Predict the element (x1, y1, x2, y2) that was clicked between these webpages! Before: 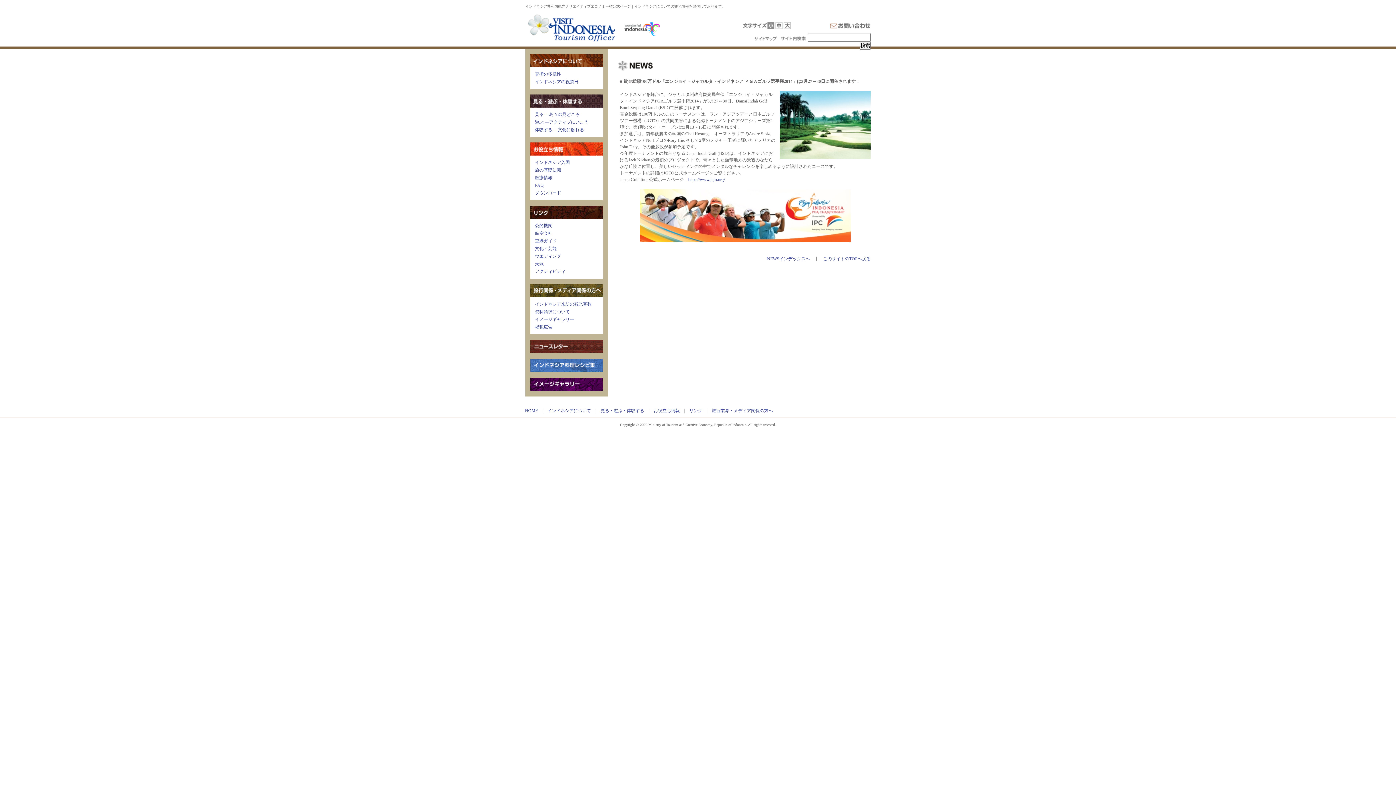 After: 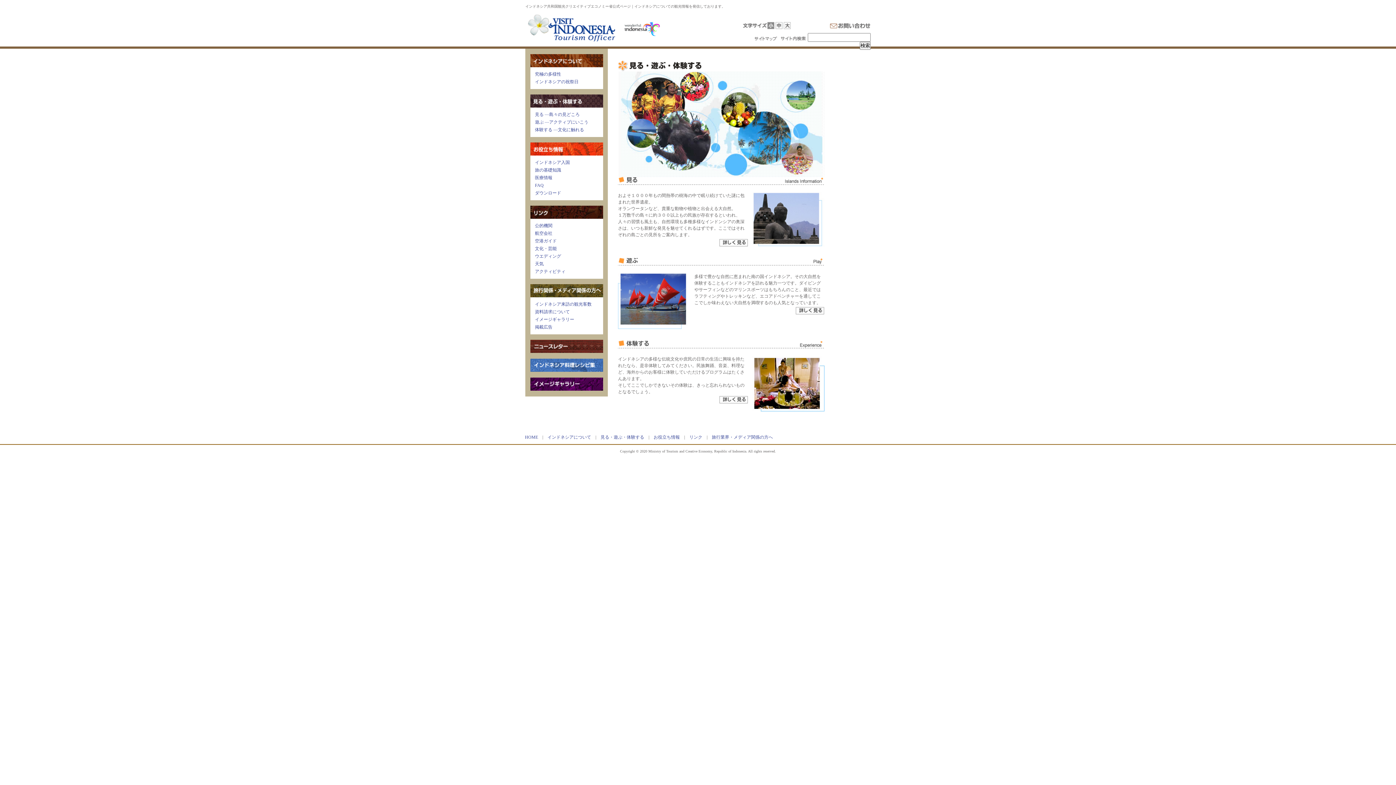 Action: bbox: (600, 408, 644, 413) label: 見る・遊ぶ・体験する